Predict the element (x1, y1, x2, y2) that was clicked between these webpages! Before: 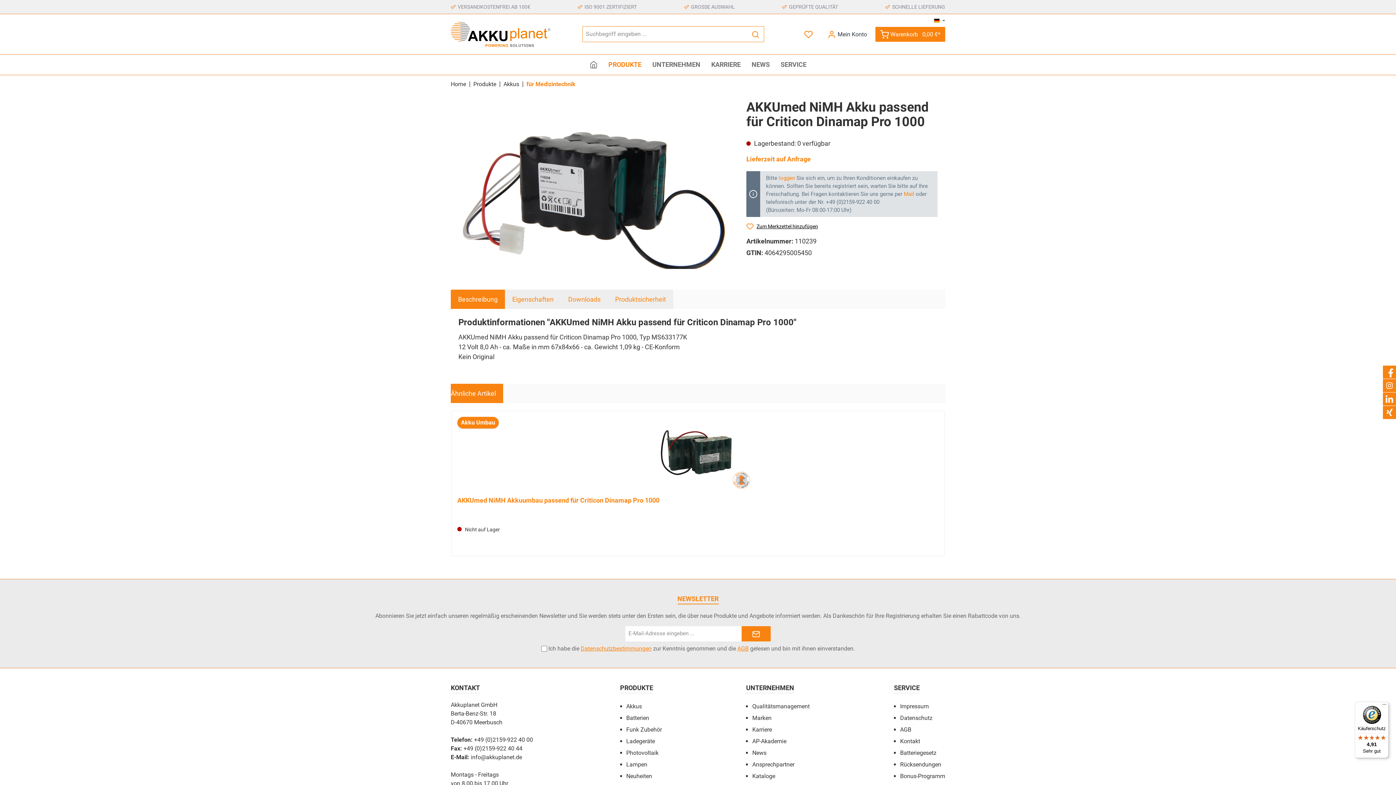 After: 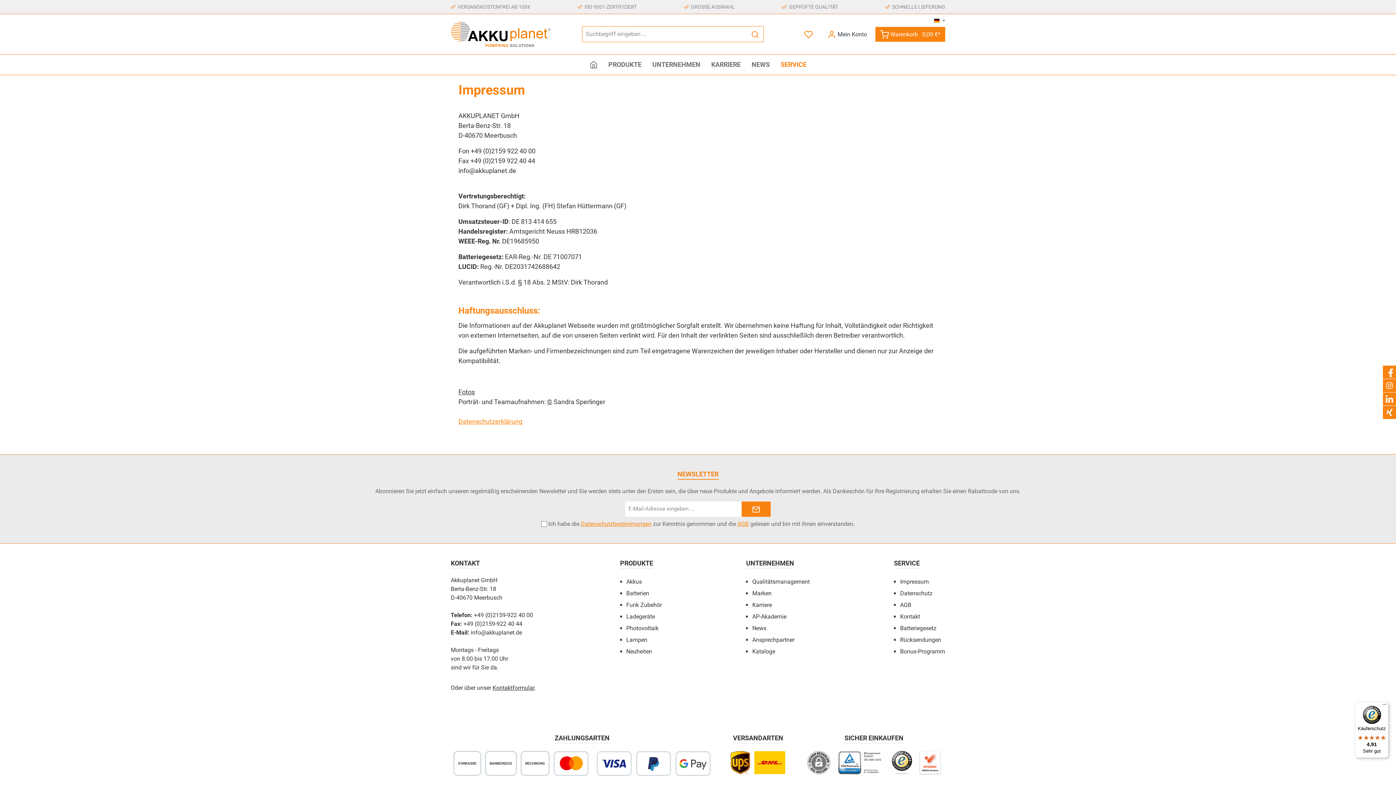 Action: label: Impressum bbox: (900, 703, 929, 710)